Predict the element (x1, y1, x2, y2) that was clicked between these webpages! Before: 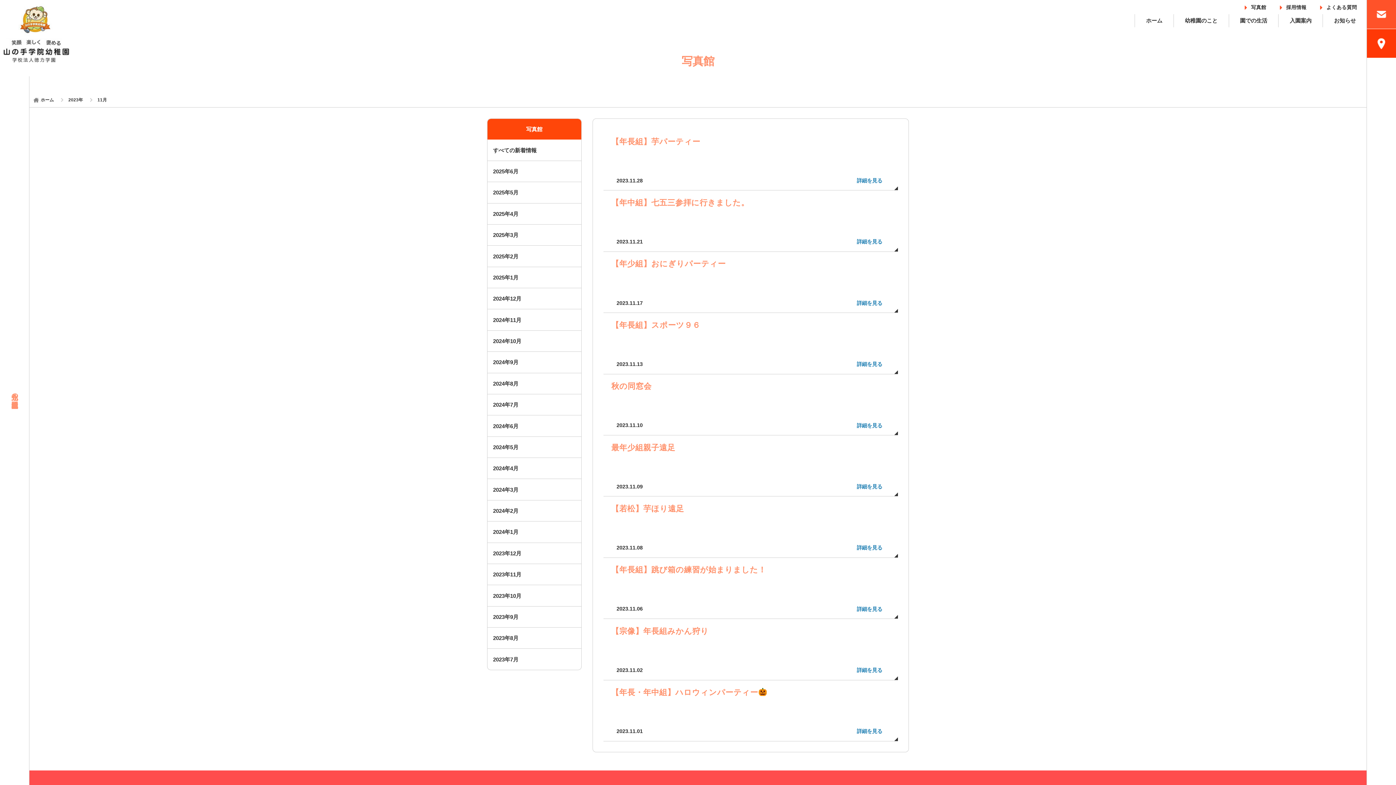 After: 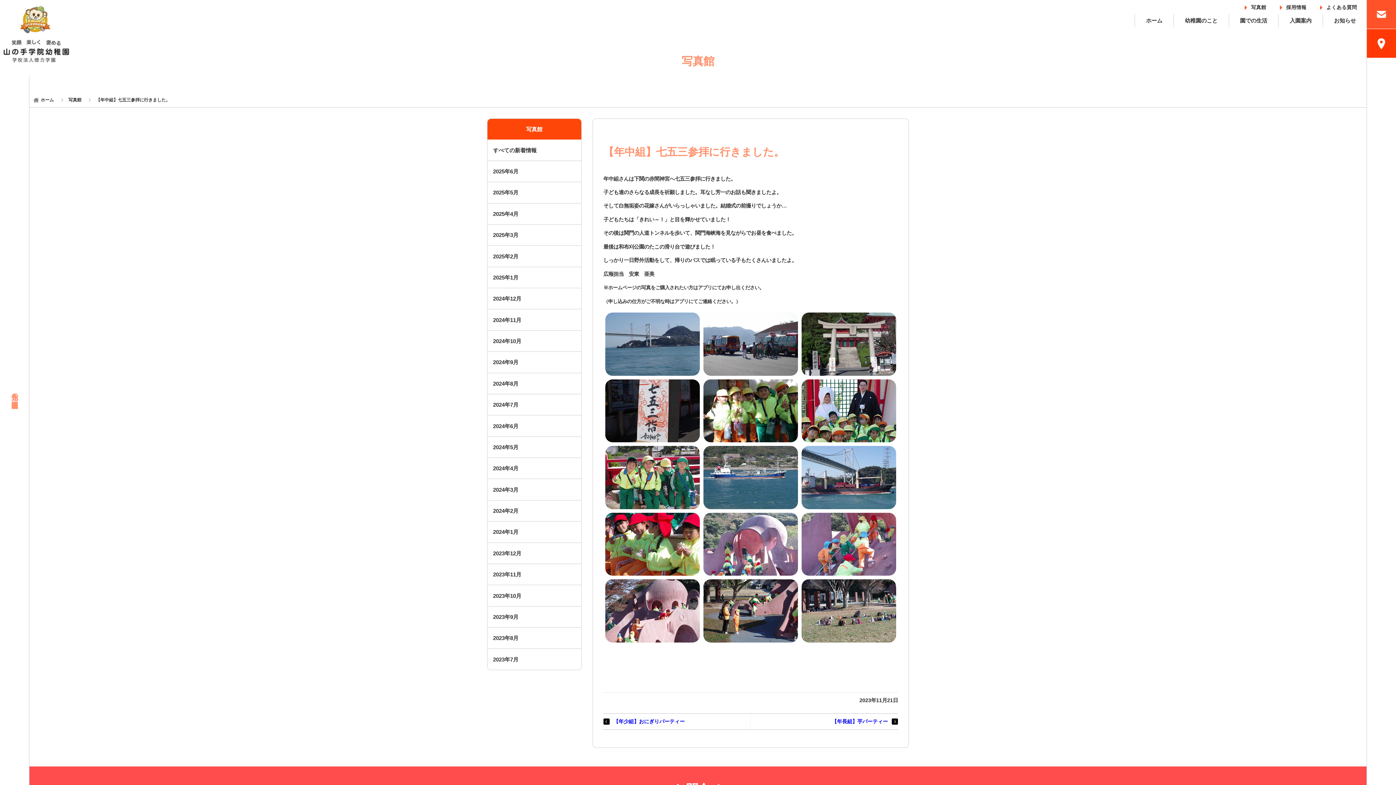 Action: bbox: (603, 190, 898, 251)